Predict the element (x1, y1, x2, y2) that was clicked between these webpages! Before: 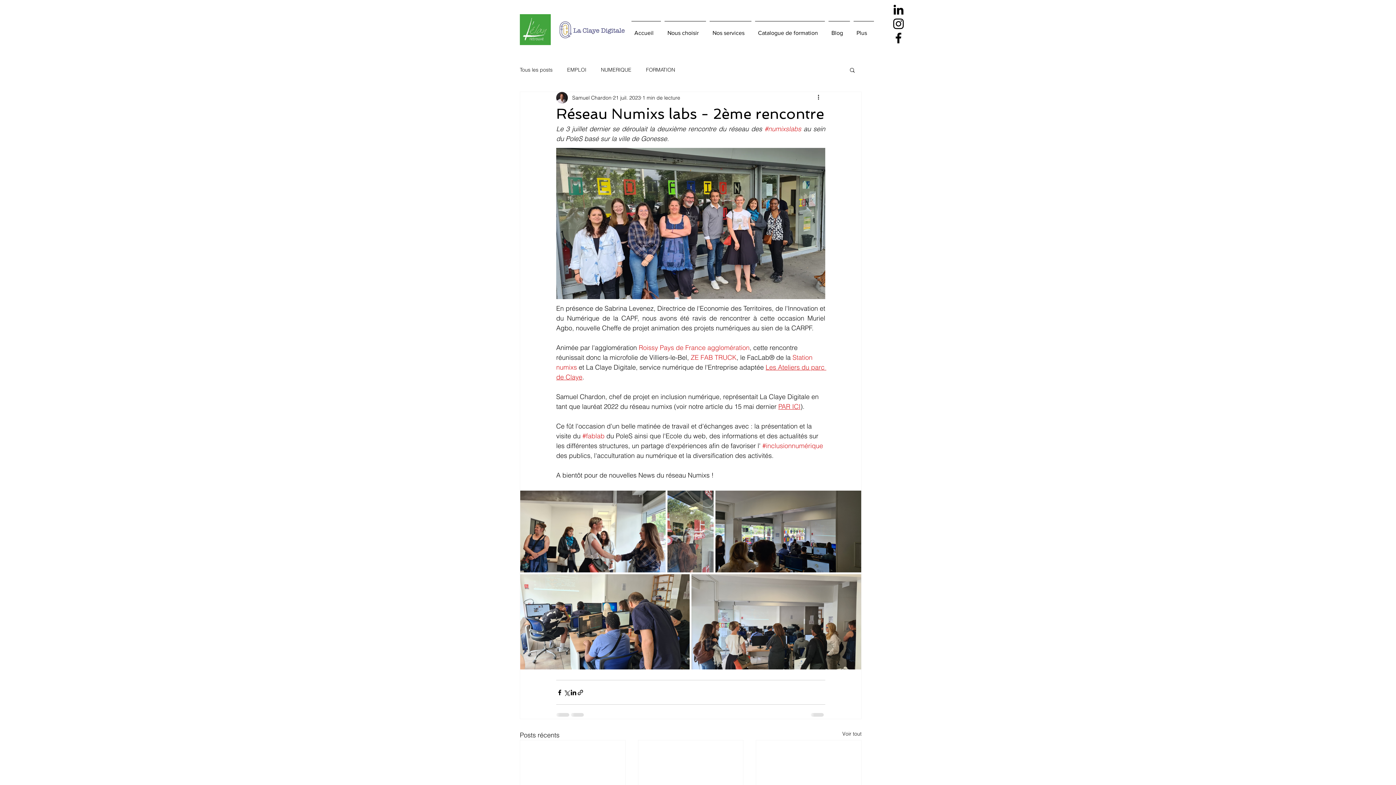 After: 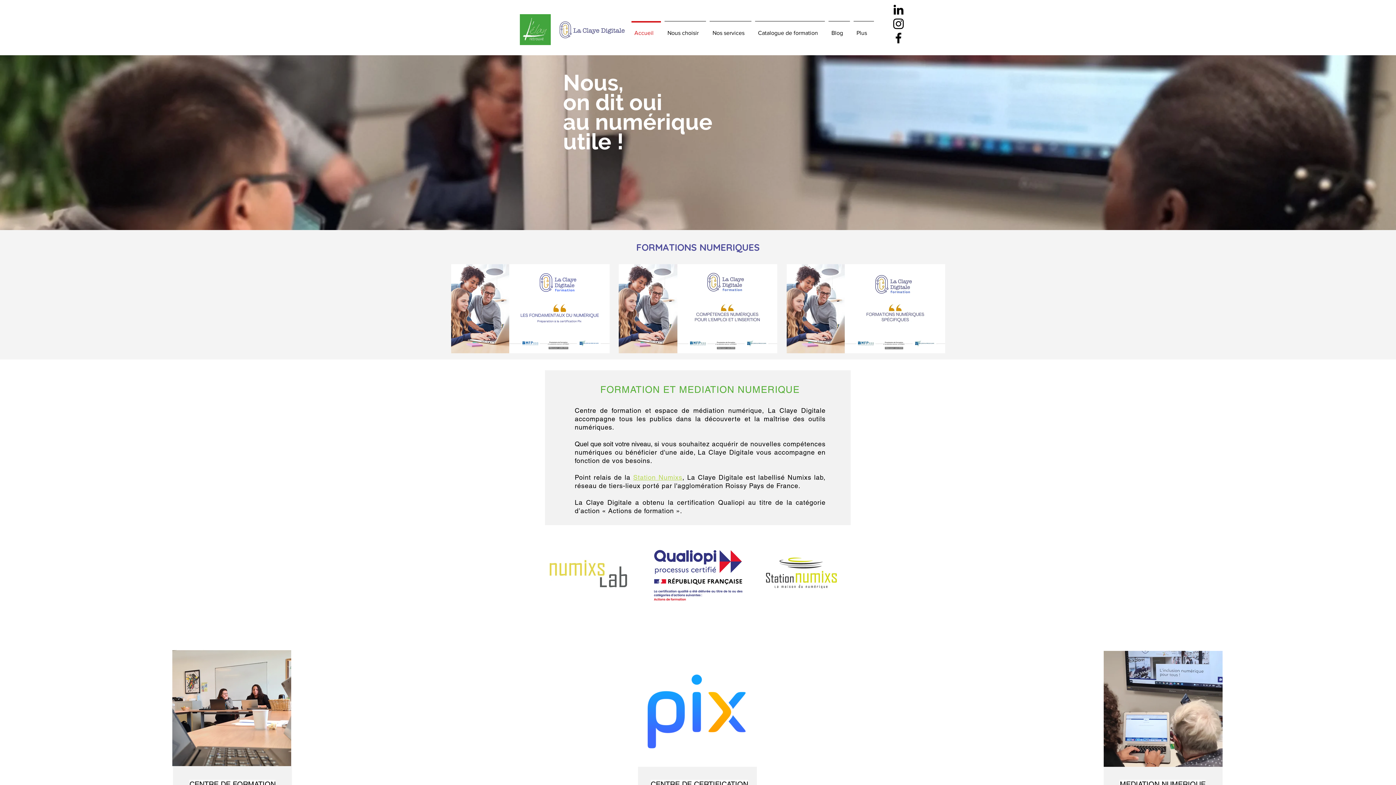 Action: bbox: (520, 14, 550, 45)